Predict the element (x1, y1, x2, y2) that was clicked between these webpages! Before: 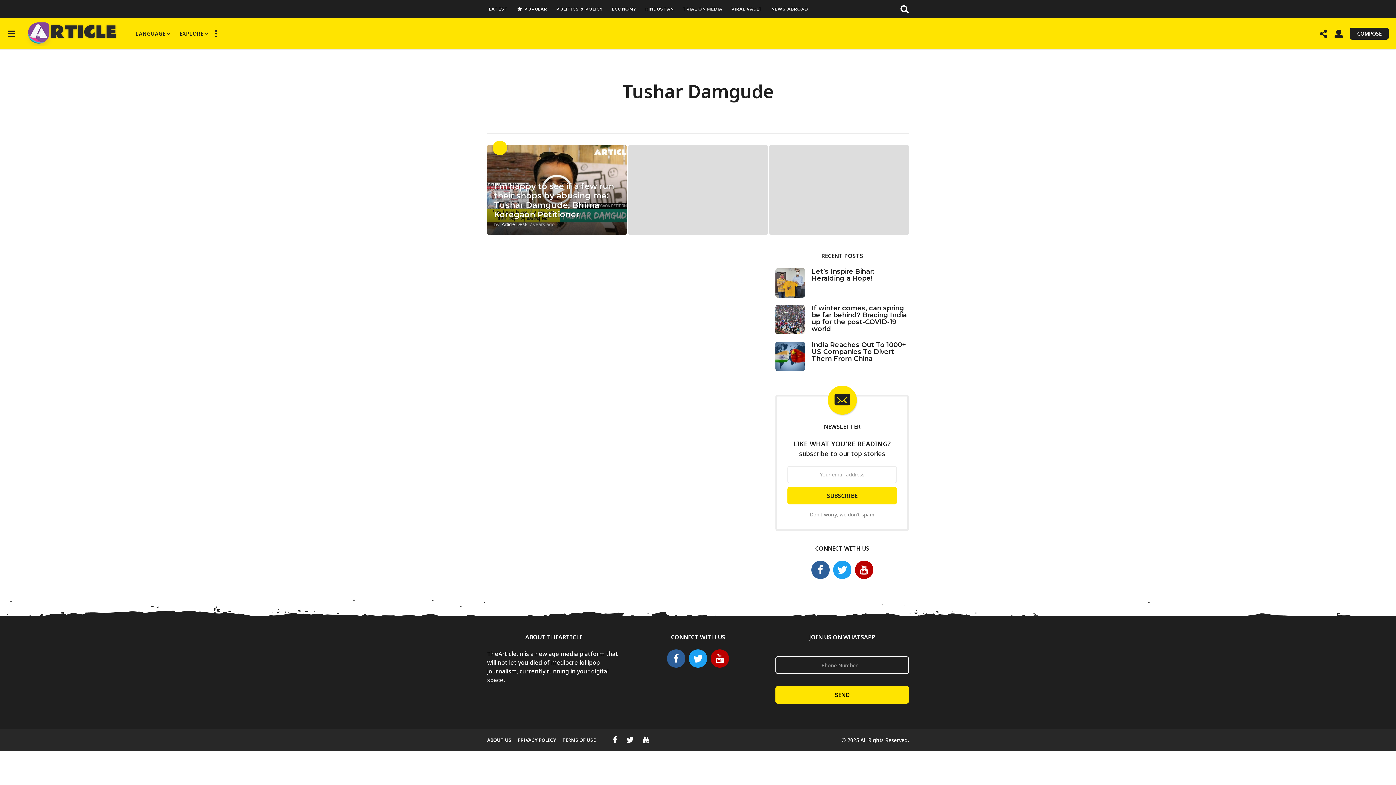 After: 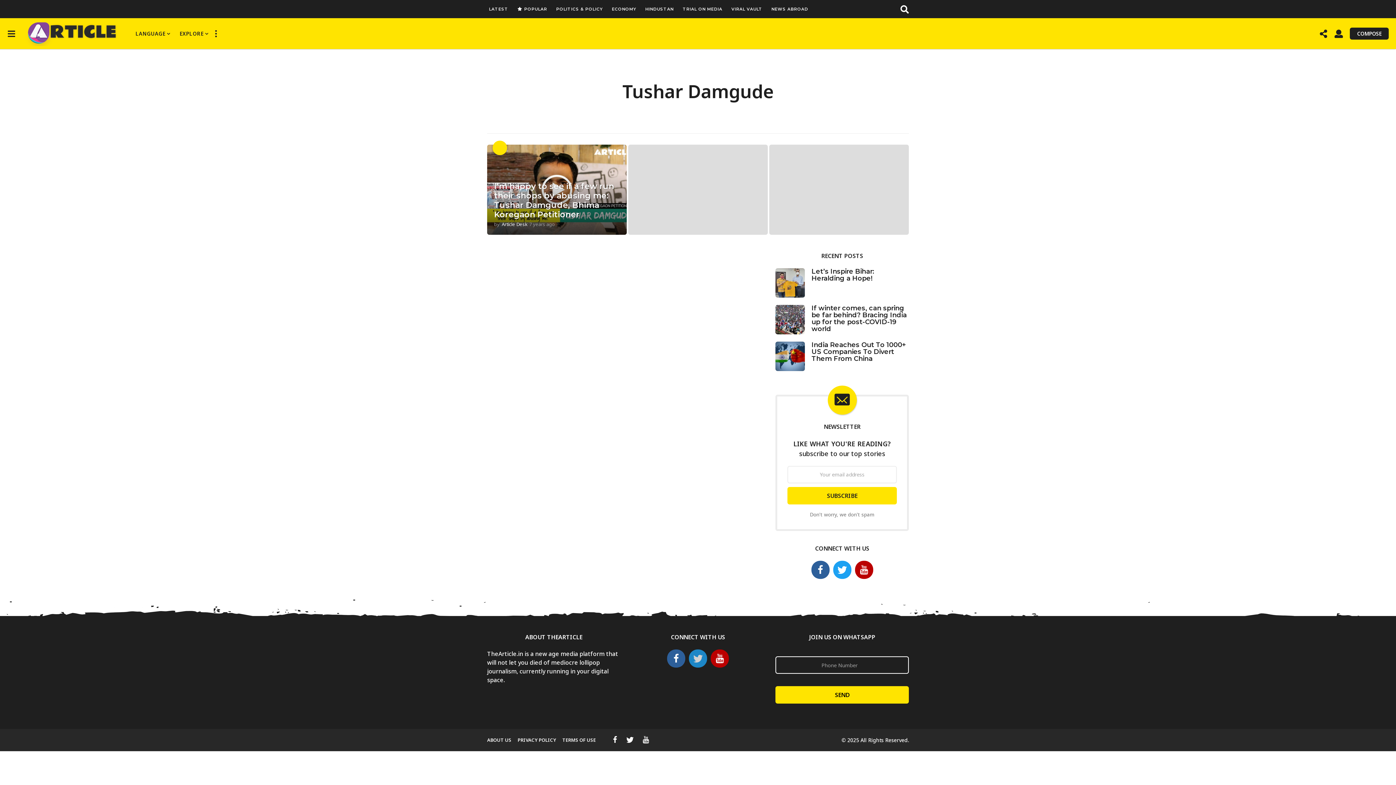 Action: bbox: (689, 649, 707, 668)